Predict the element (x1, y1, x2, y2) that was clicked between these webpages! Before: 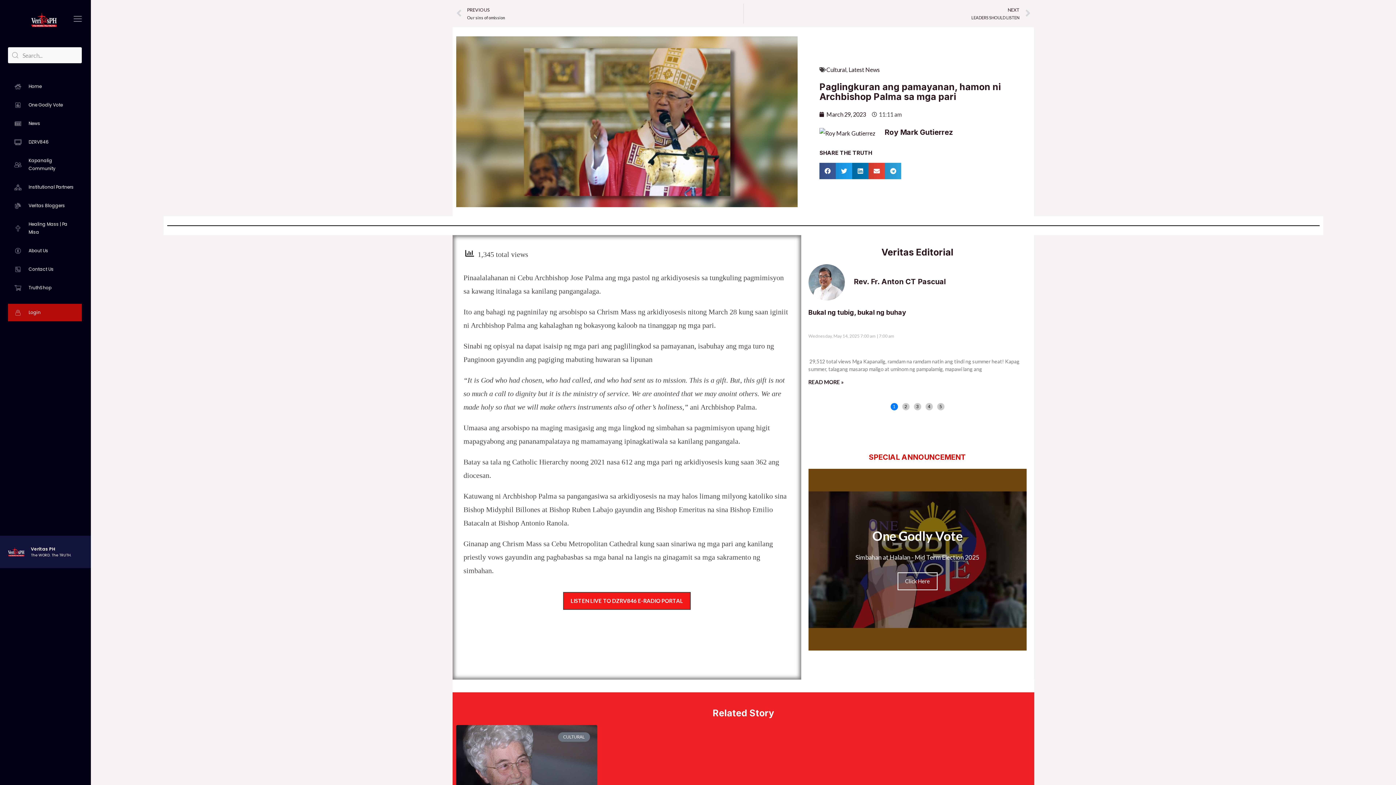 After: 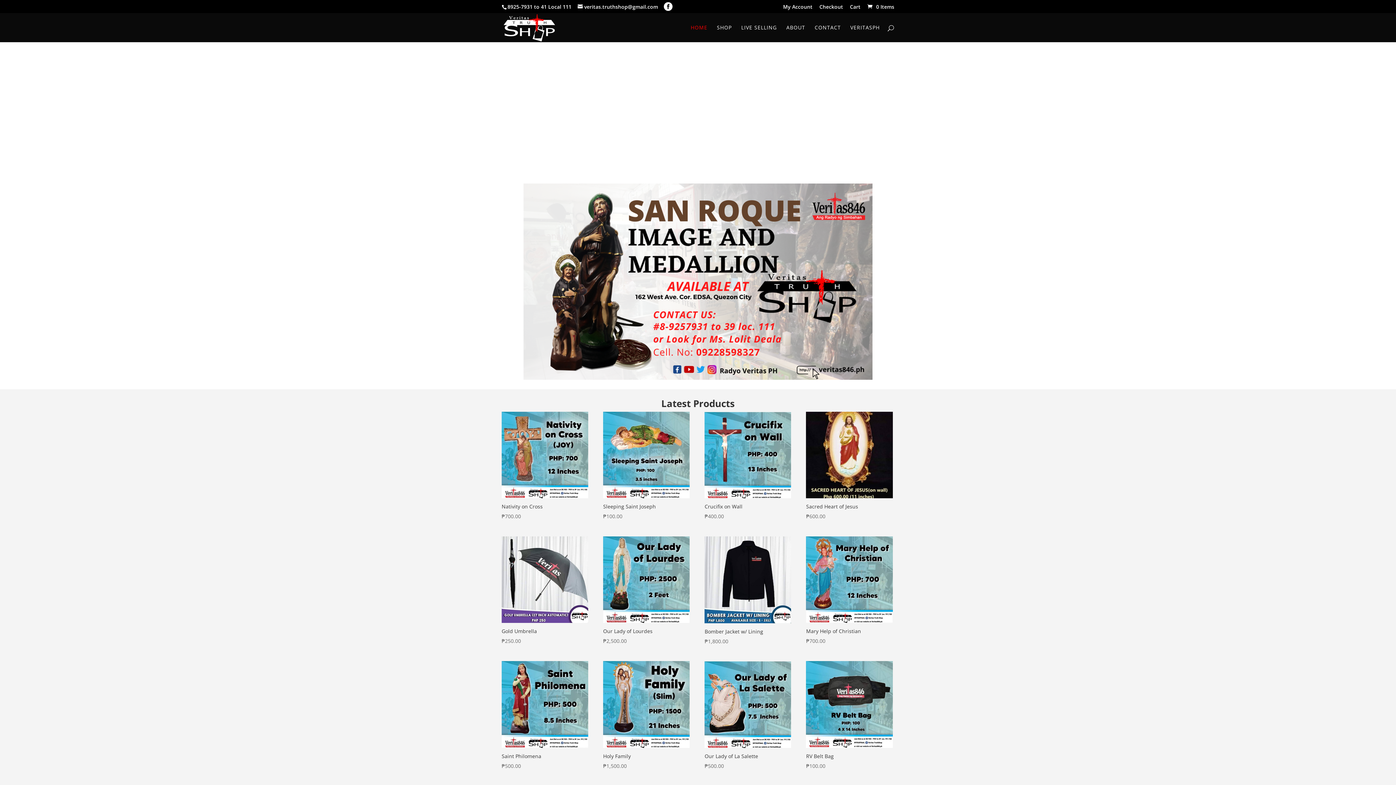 Action: label: TruthShop bbox: (8, 279, 81, 296)